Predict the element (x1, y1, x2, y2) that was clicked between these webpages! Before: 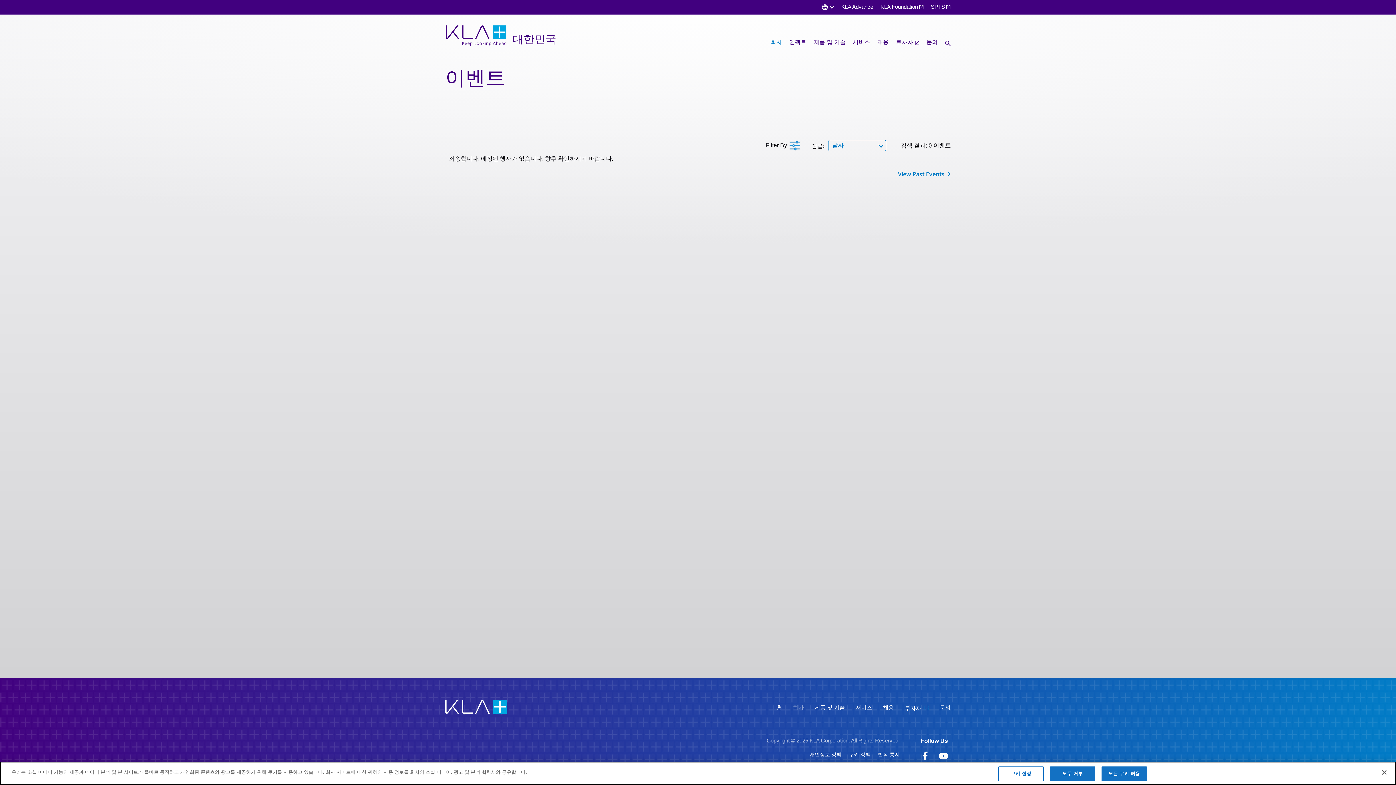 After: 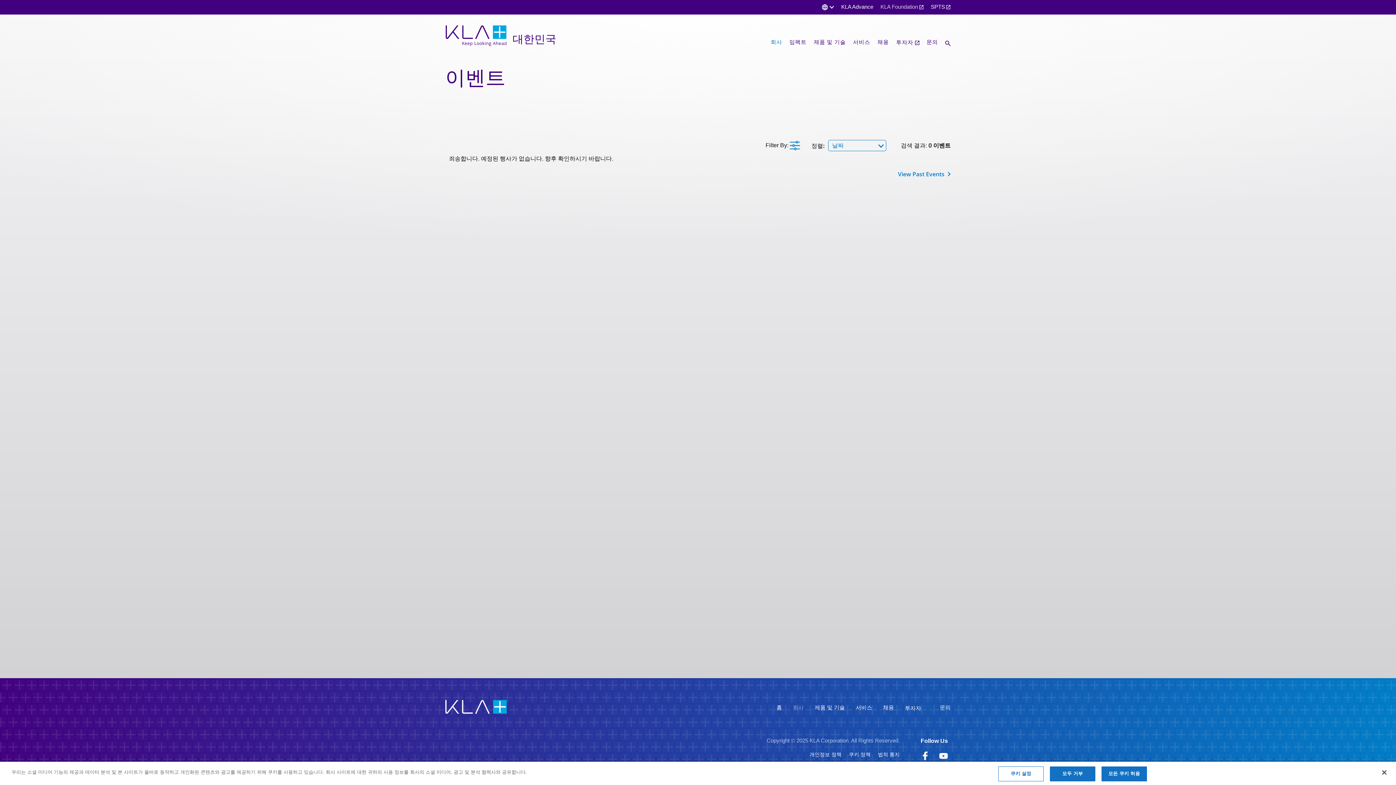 Action: bbox: (880, 4, 918, 10) label: KLA Foundation